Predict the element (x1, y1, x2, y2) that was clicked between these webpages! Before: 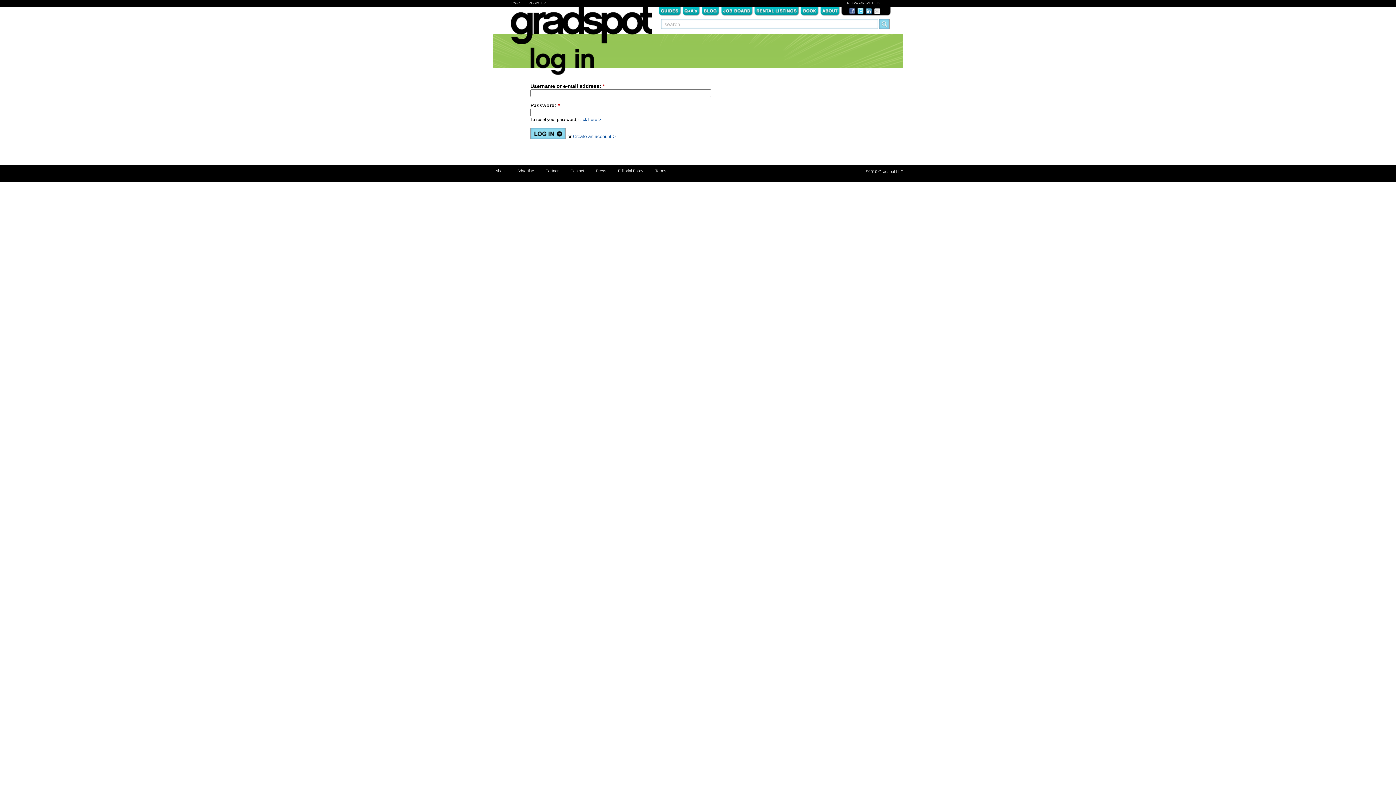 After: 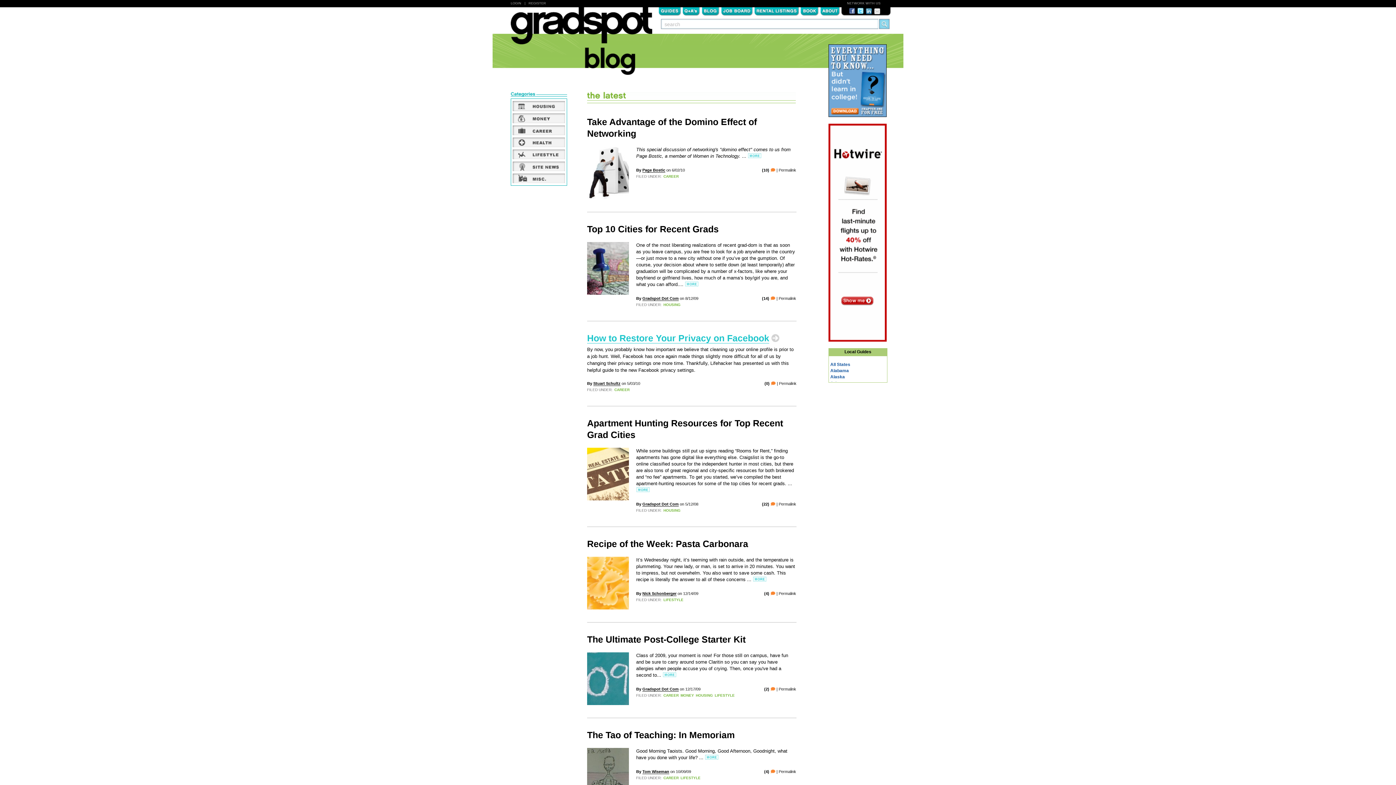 Action: bbox: (704, 7, 717, 13) label: Blog